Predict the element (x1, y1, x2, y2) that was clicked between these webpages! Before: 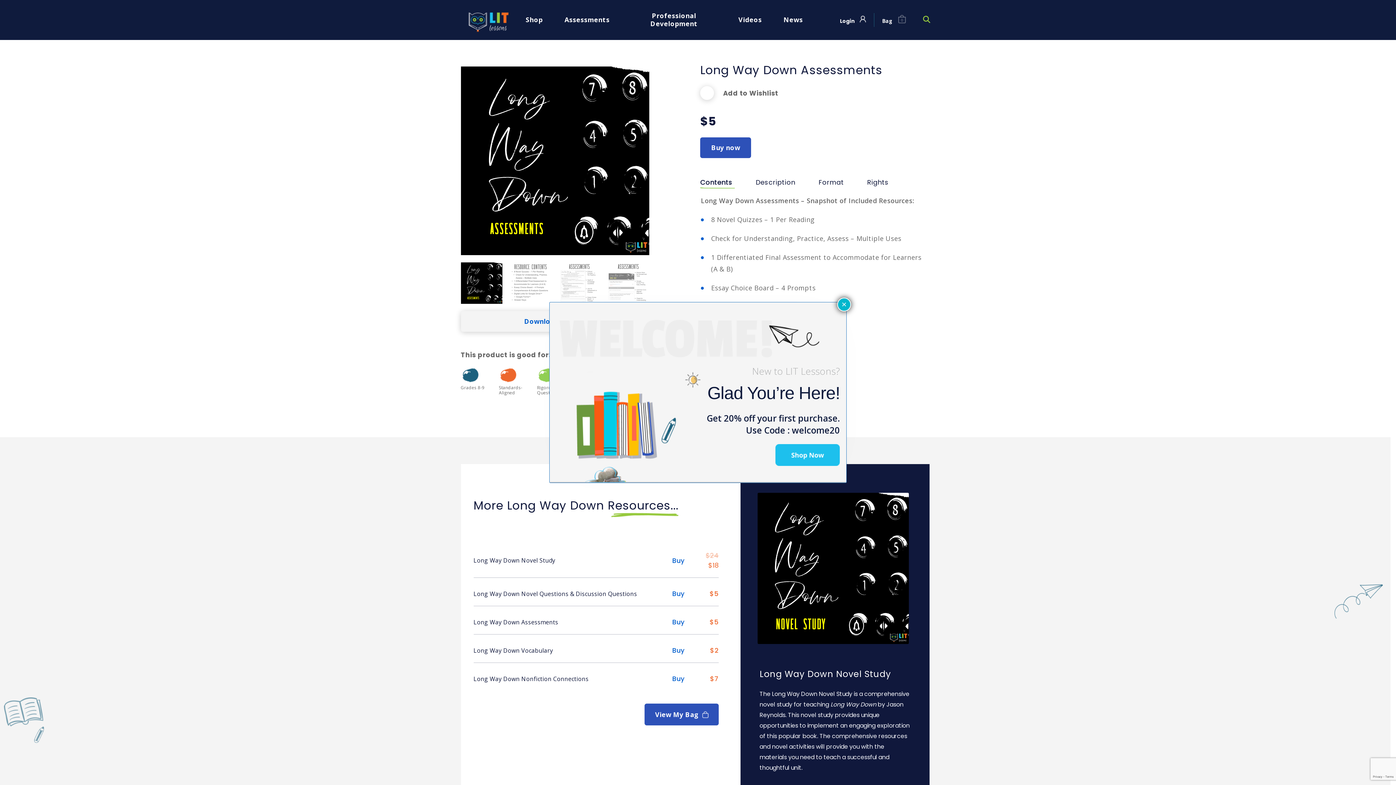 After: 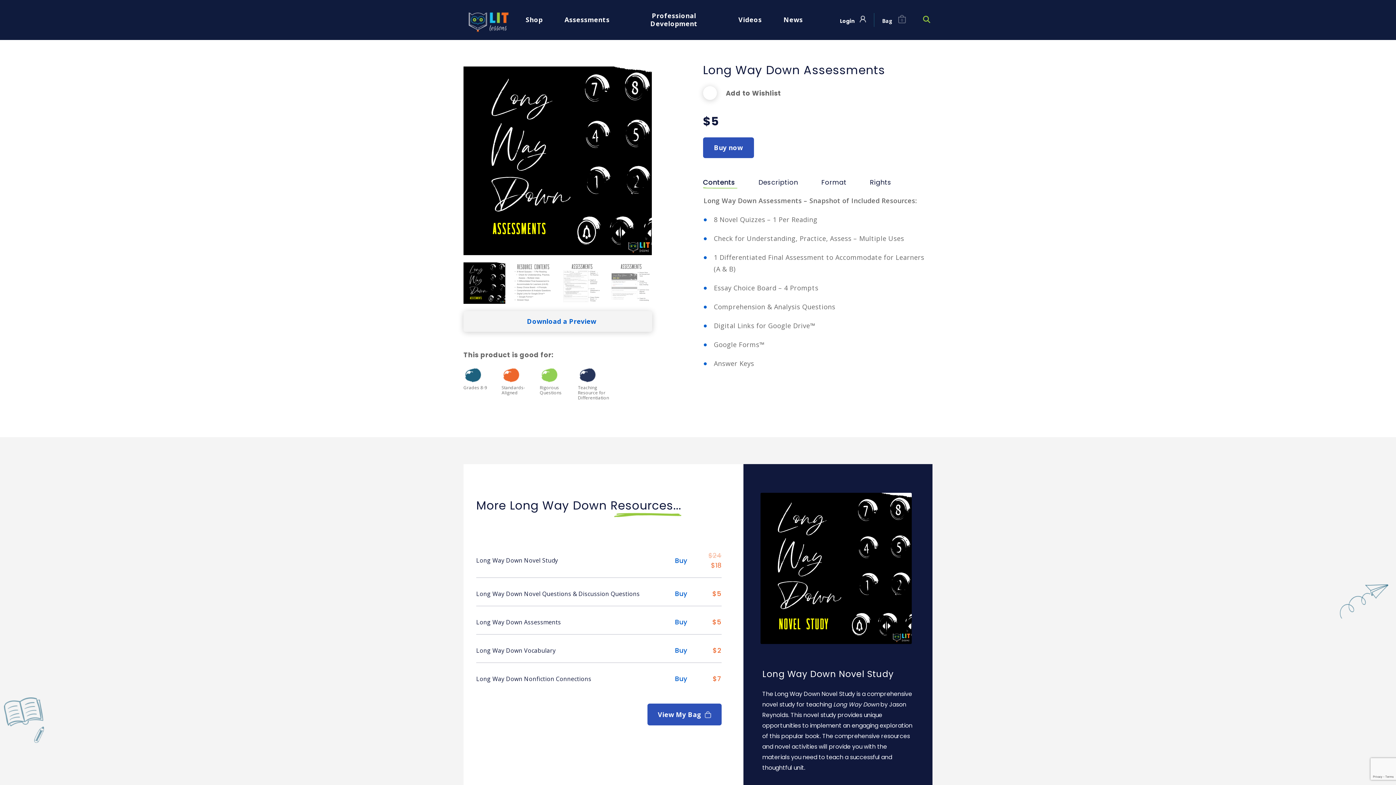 Action: label: Close bbox: (837, 297, 851, 311)